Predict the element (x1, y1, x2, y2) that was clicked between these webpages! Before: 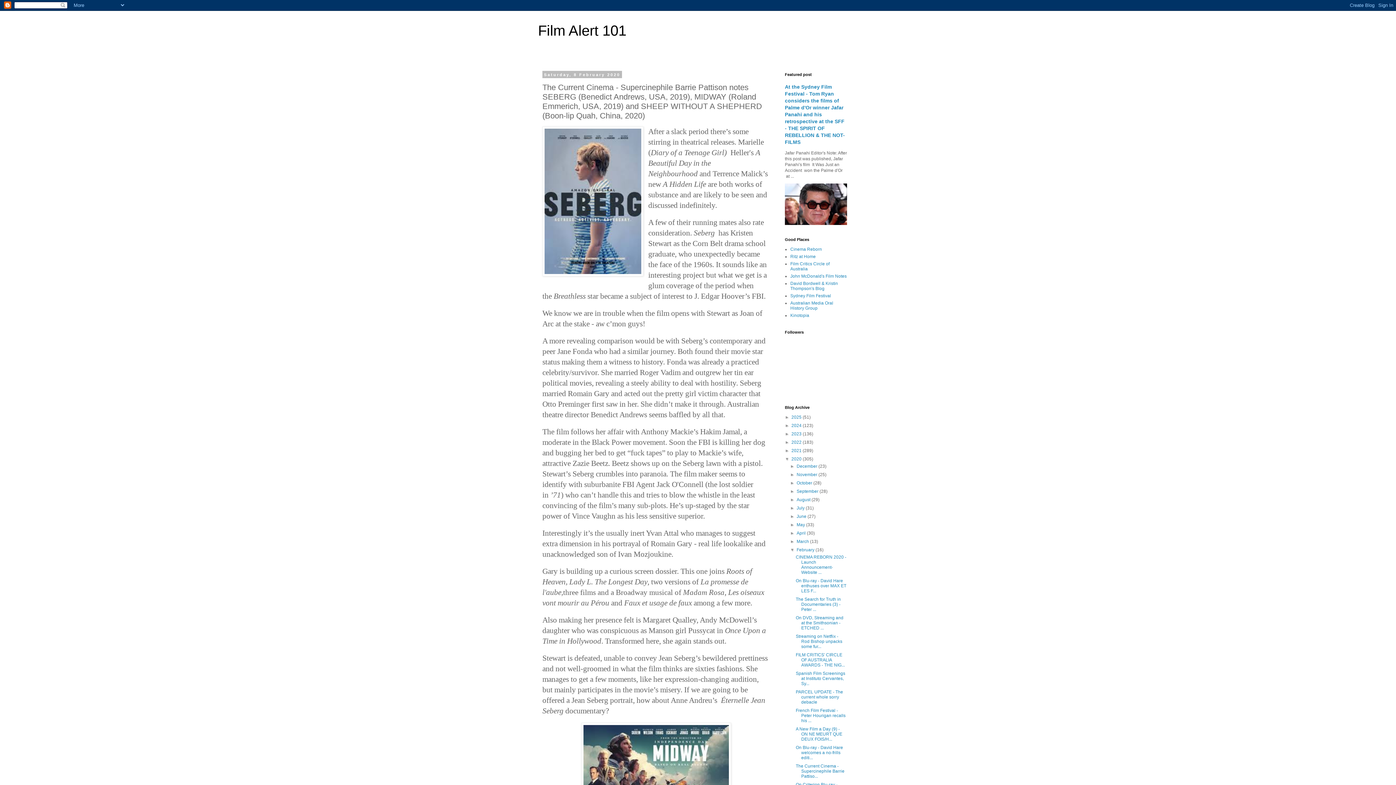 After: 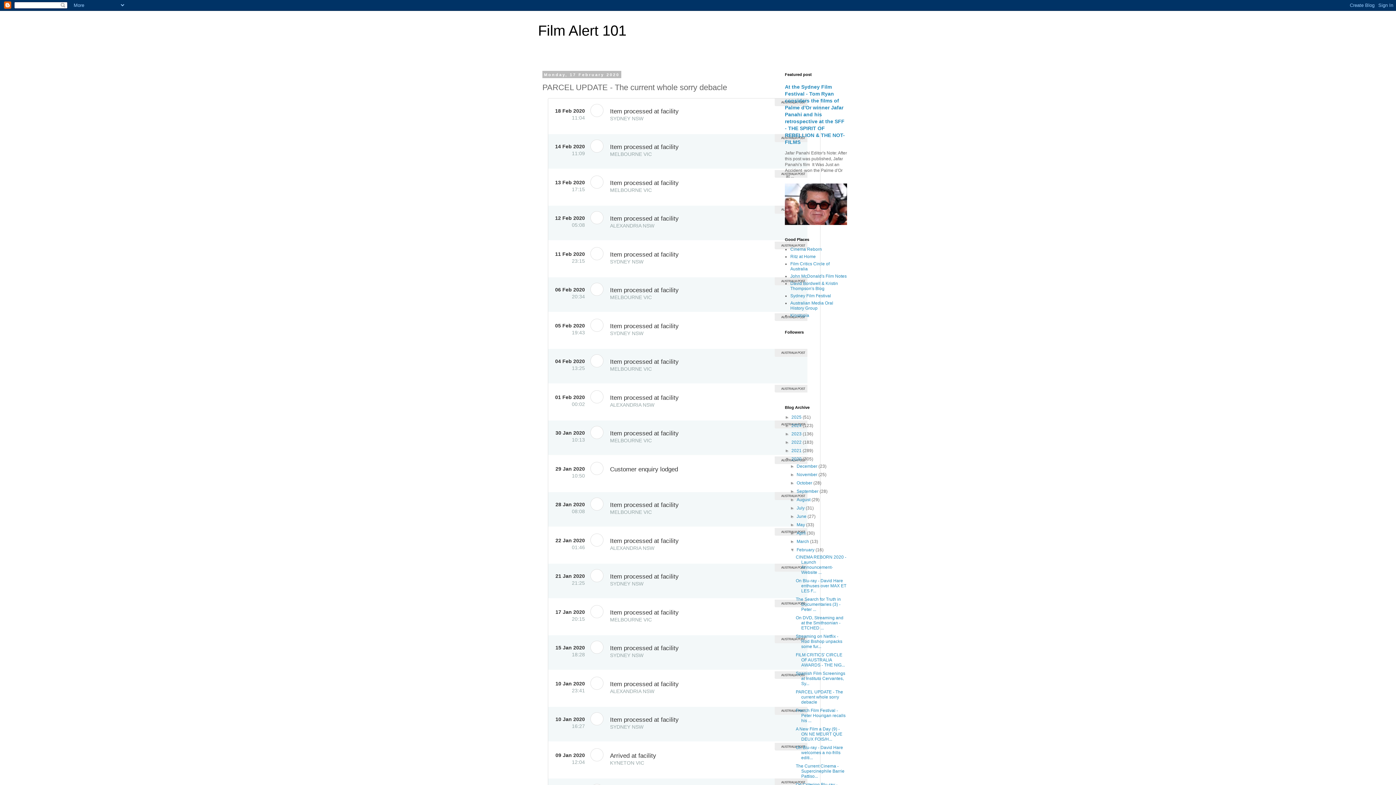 Action: label: PARCEL UPDATE - The current whole sorry debacle bbox: (795, 689, 843, 705)